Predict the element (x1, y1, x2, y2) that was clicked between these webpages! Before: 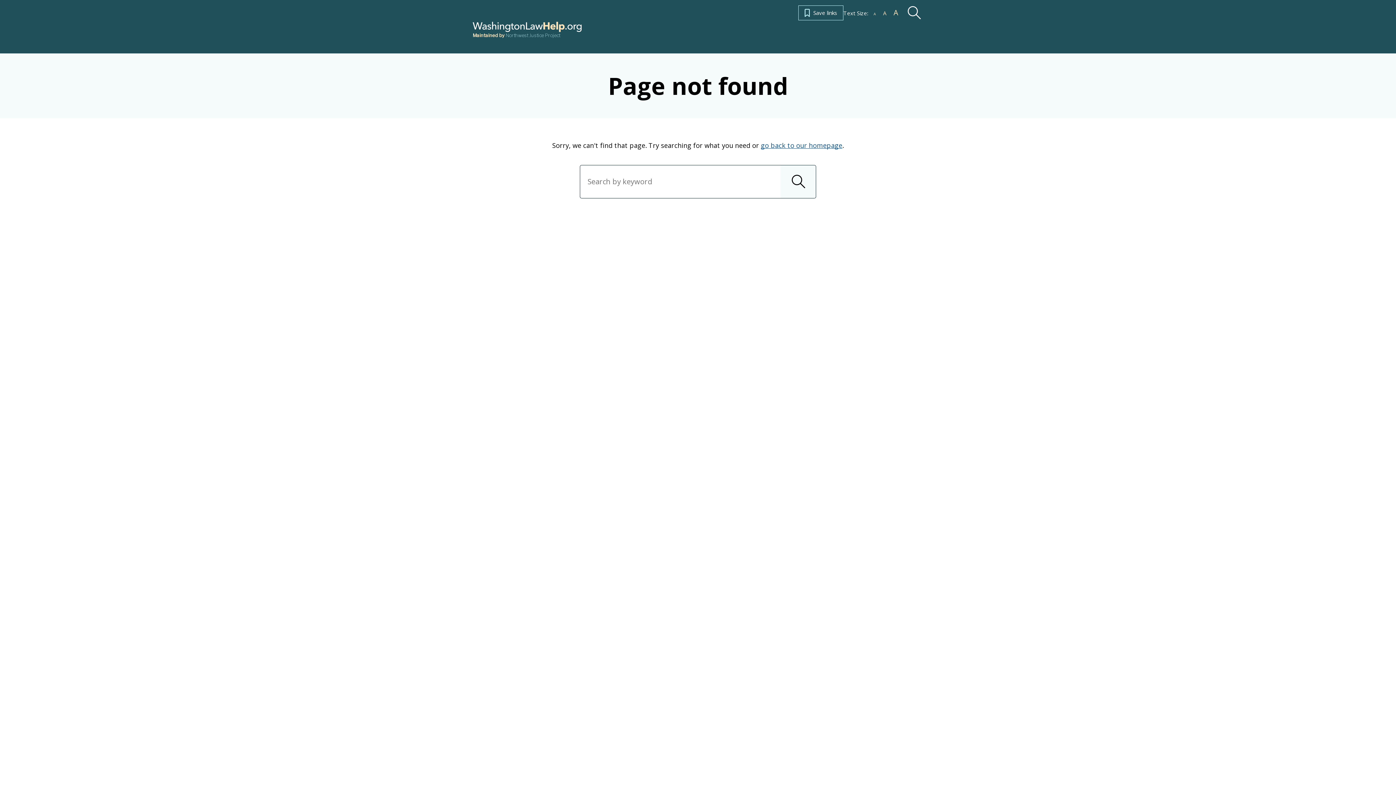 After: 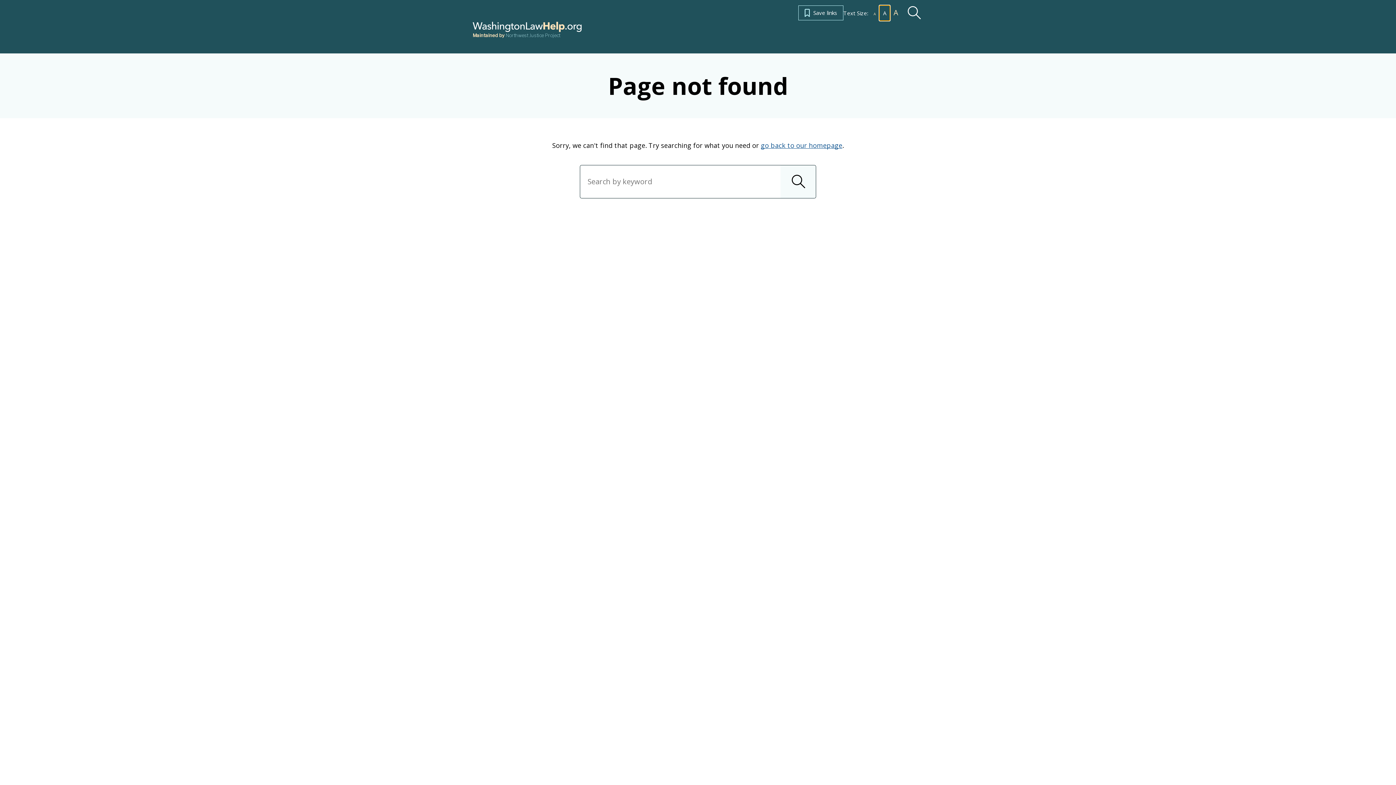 Action: bbox: (879, 5, 890, 20) label: A
set text size to default size